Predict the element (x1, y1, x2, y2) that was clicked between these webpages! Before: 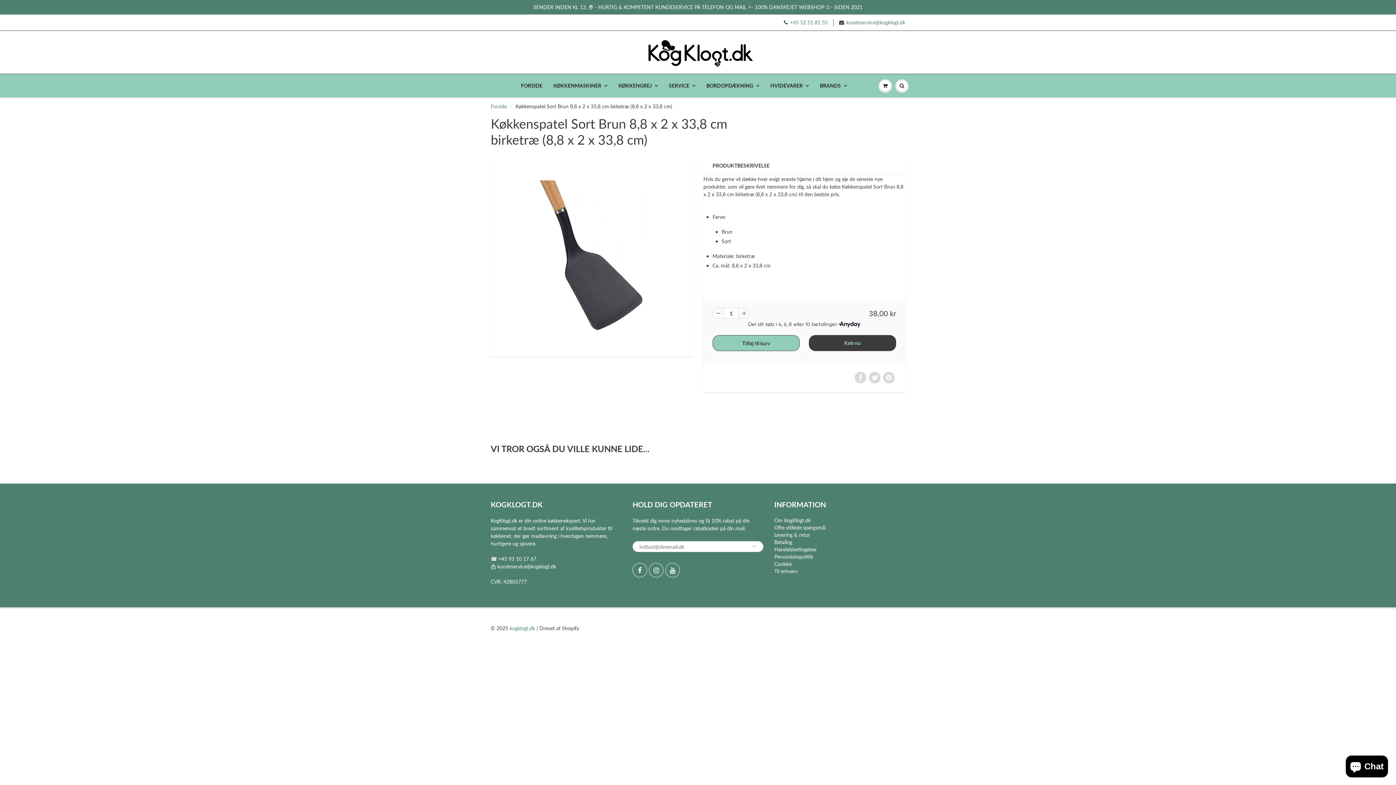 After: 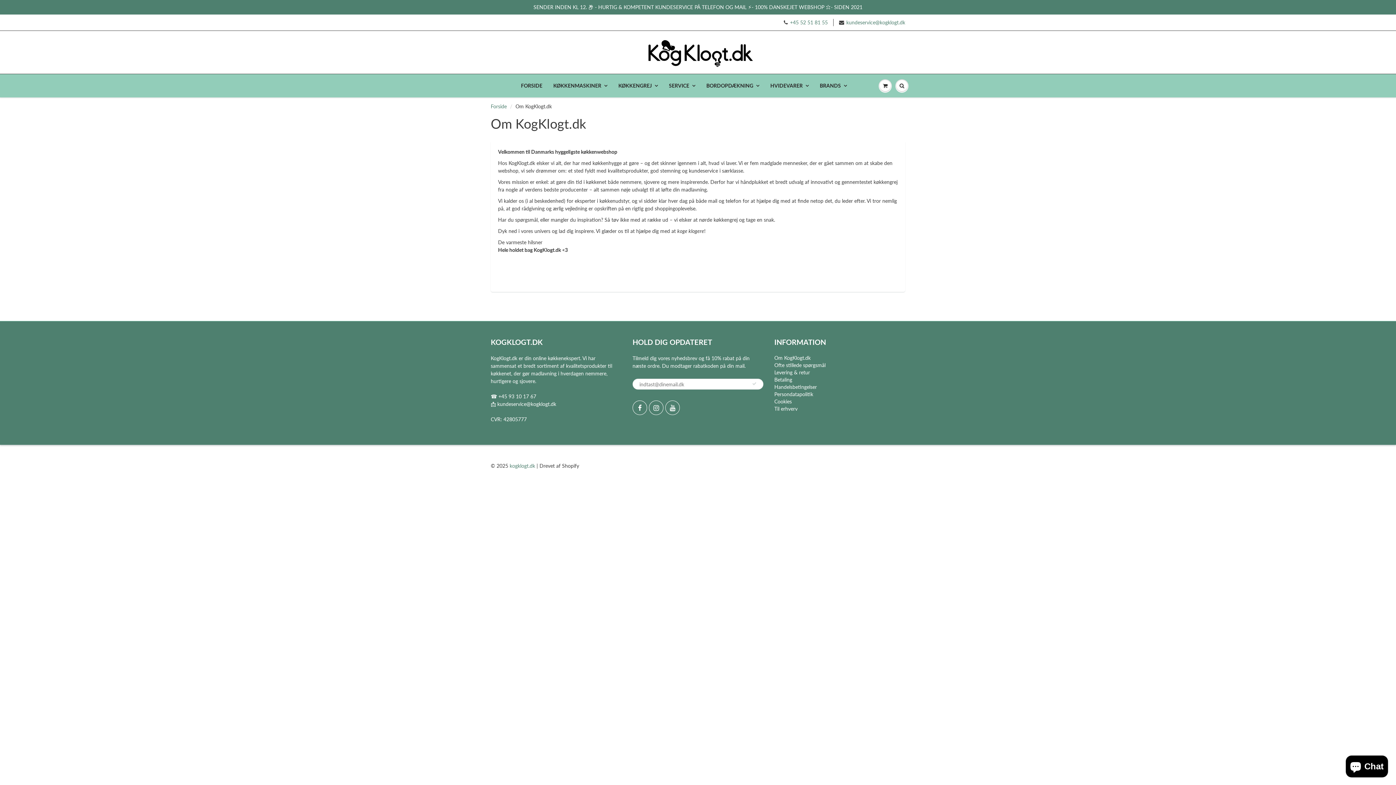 Action: label: Om KogKlogt.dk bbox: (774, 517, 810, 523)